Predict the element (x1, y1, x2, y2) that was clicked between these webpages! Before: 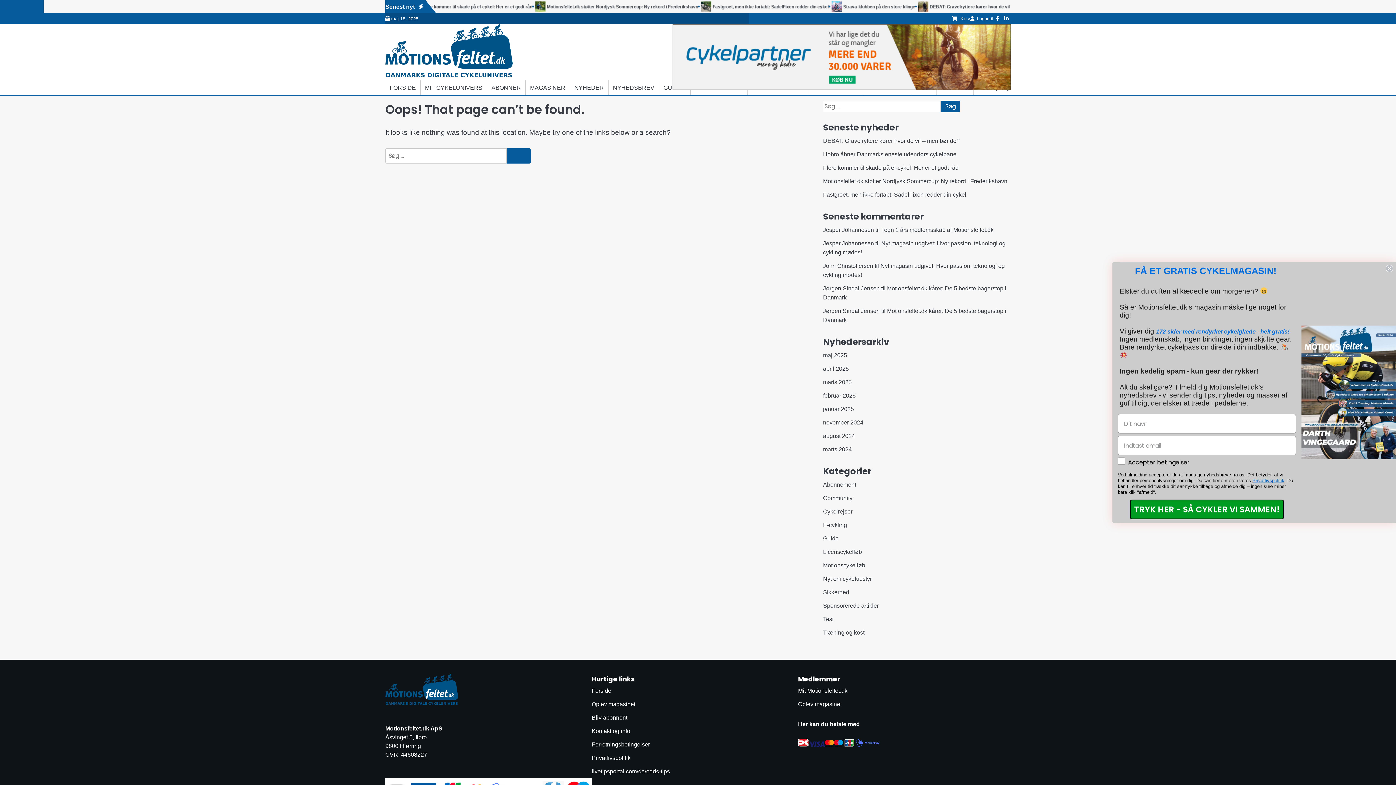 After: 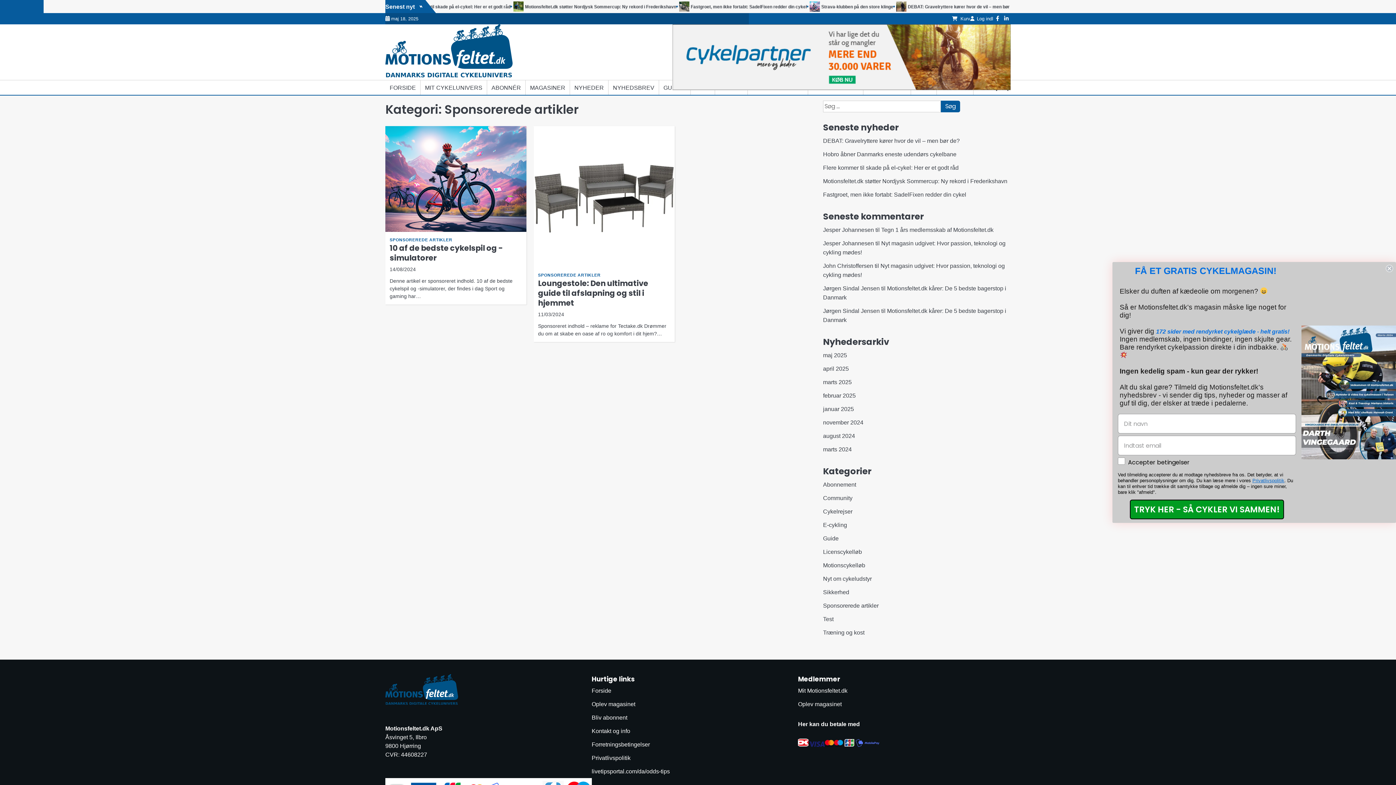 Action: bbox: (823, 602, 878, 609) label: Sponsorerede artikler